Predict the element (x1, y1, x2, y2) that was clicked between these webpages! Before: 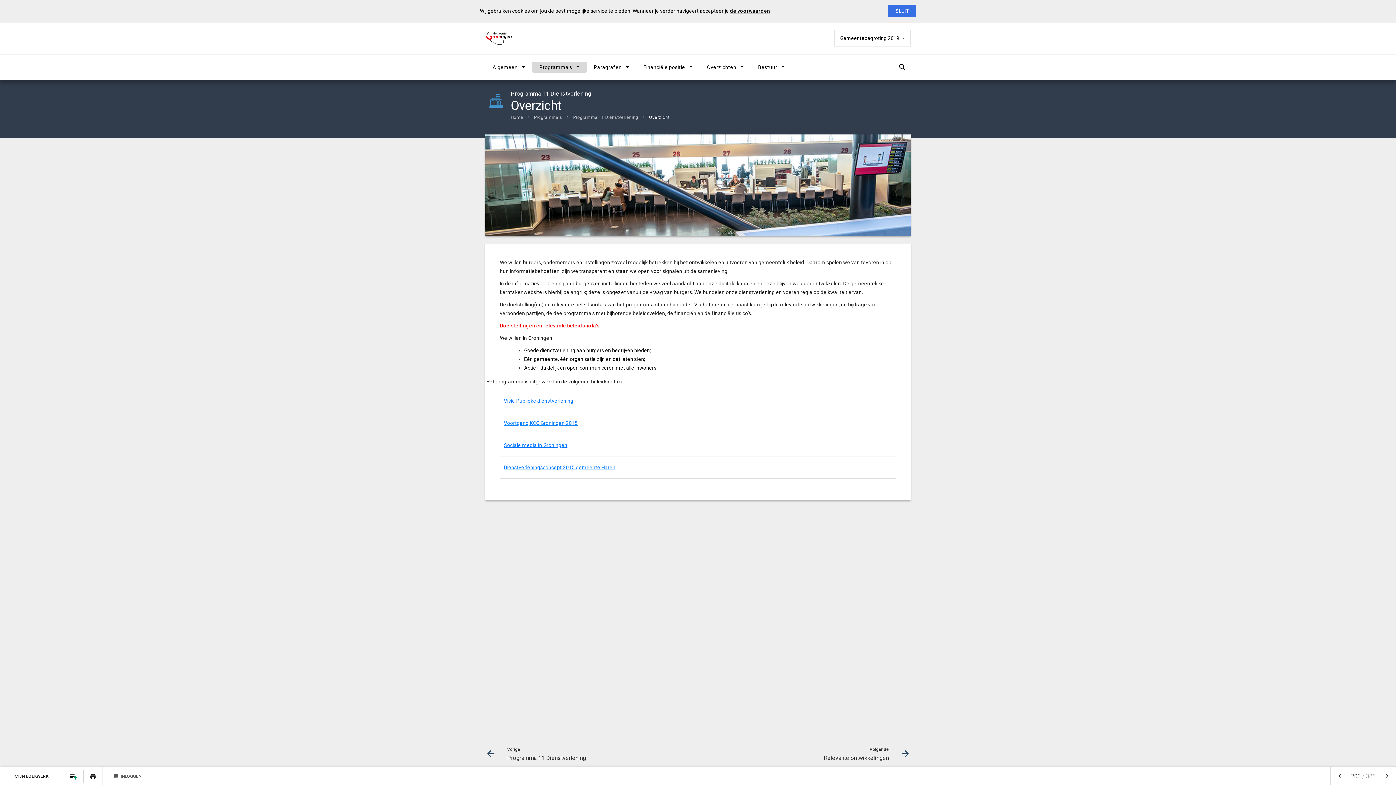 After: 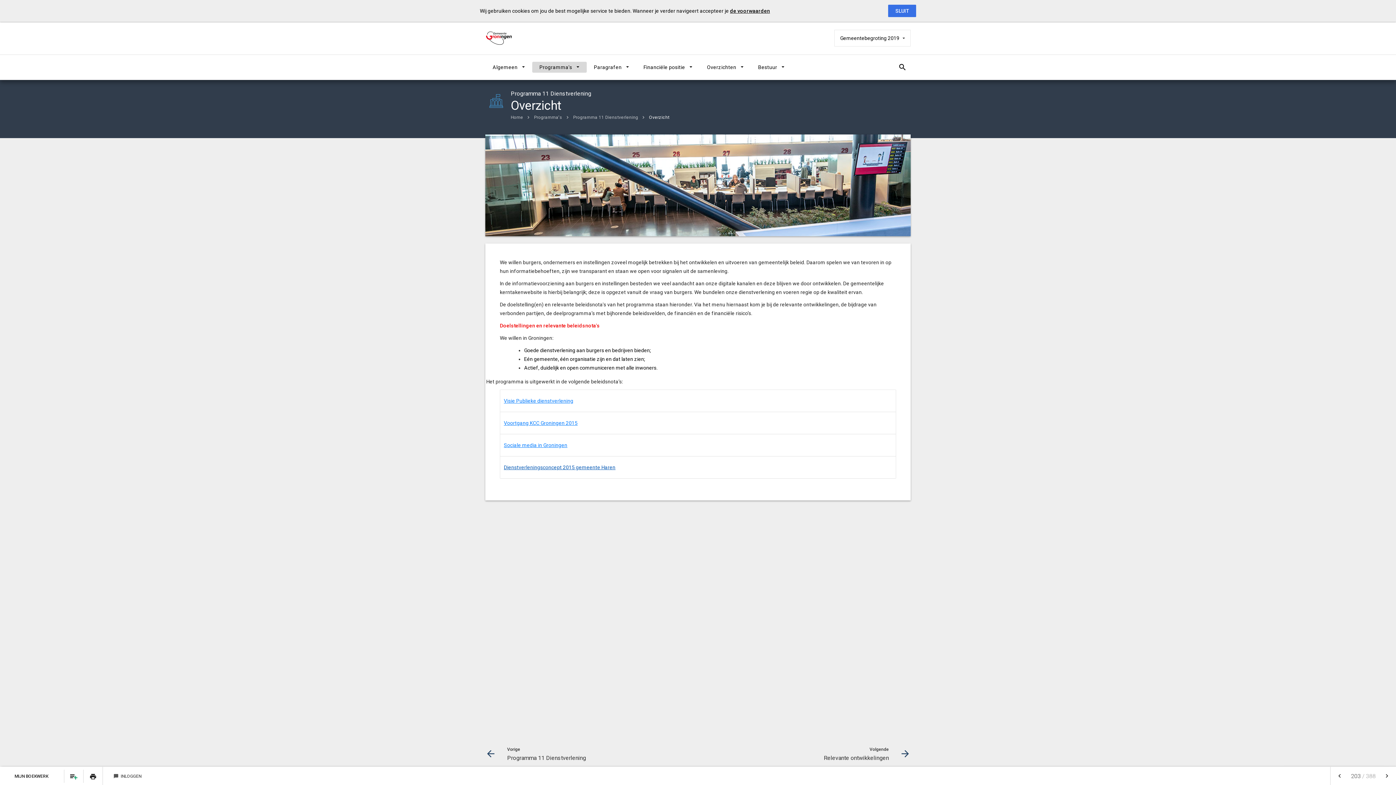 Action: bbox: (504, 464, 615, 470) label: Dienstverleningsconcept 2015 gemeente Haren